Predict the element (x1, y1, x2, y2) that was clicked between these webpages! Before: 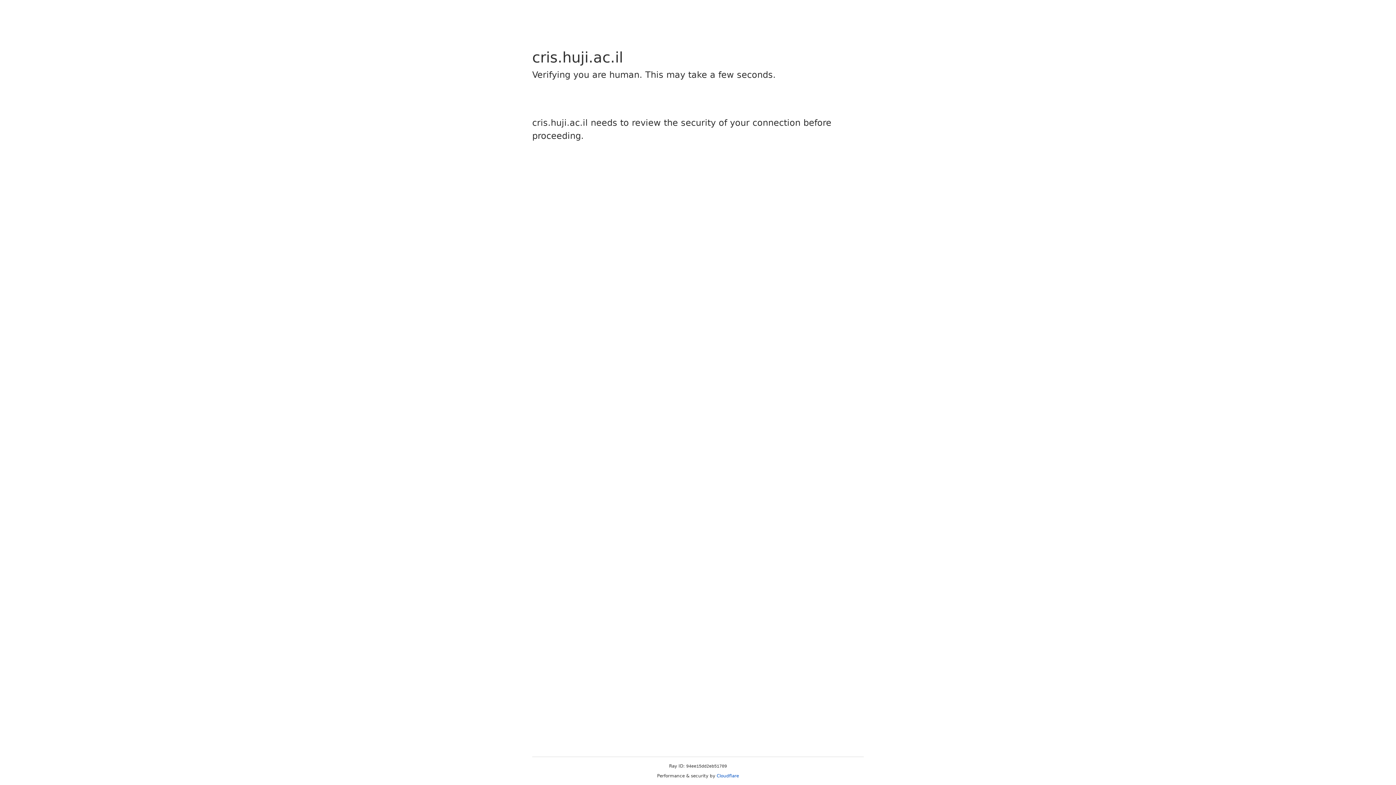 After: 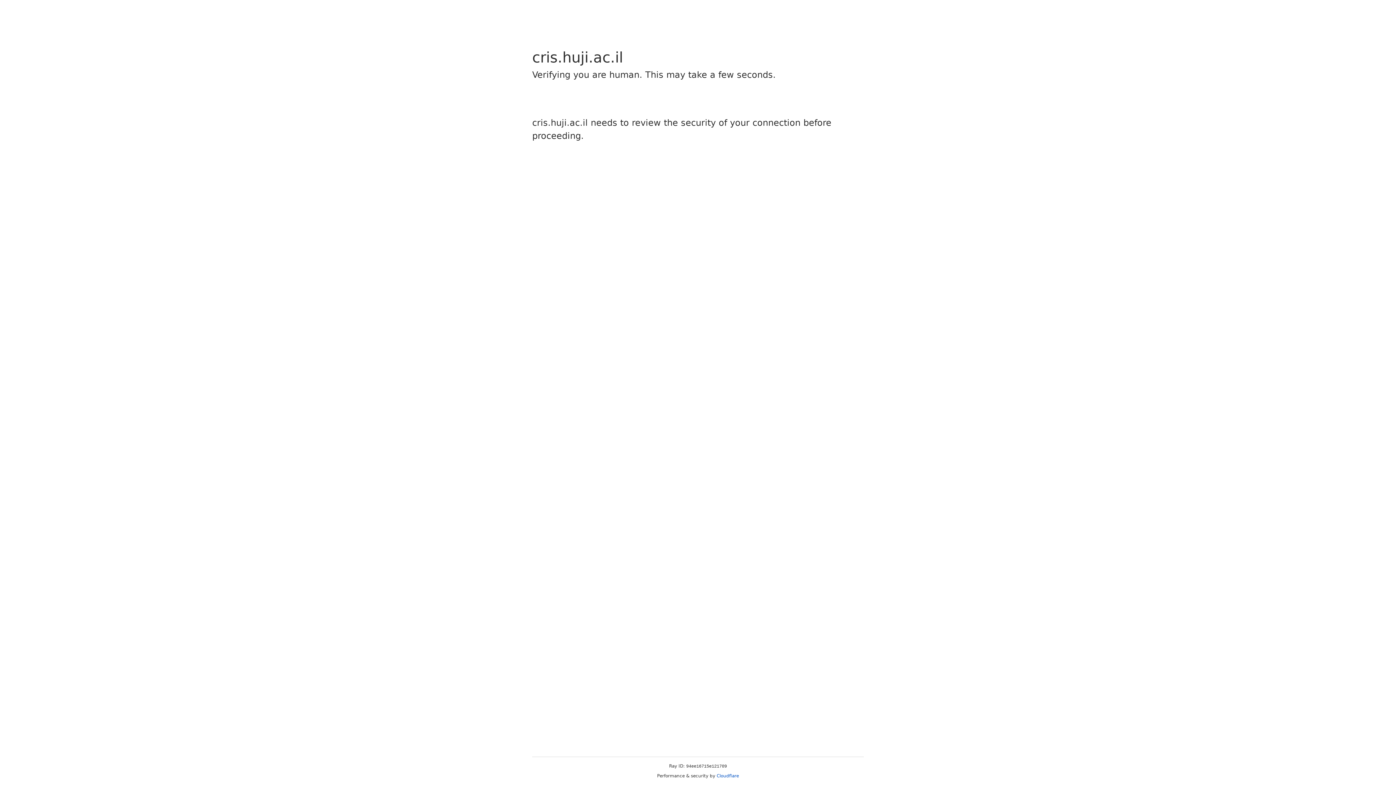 Action: label: Cloudflare bbox: (716, 773, 739, 778)